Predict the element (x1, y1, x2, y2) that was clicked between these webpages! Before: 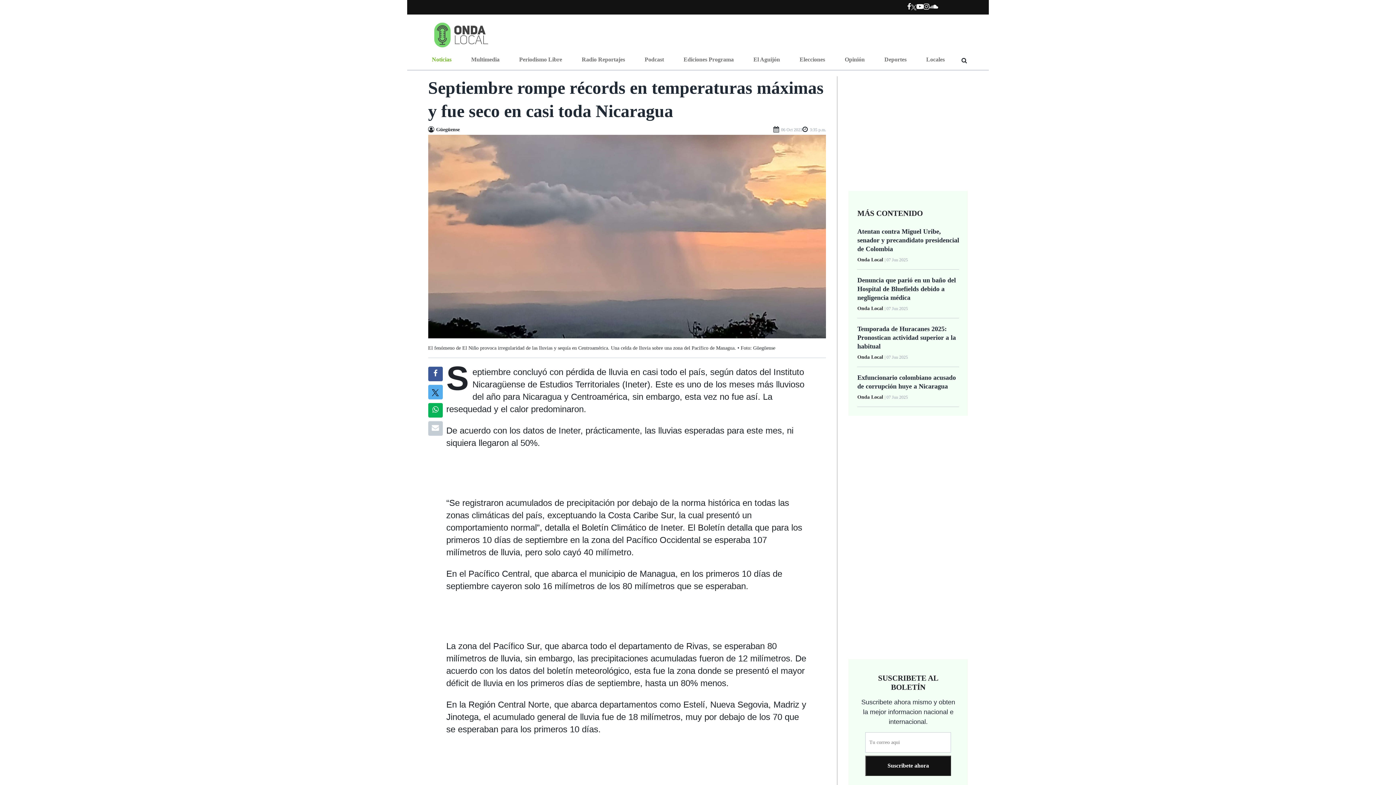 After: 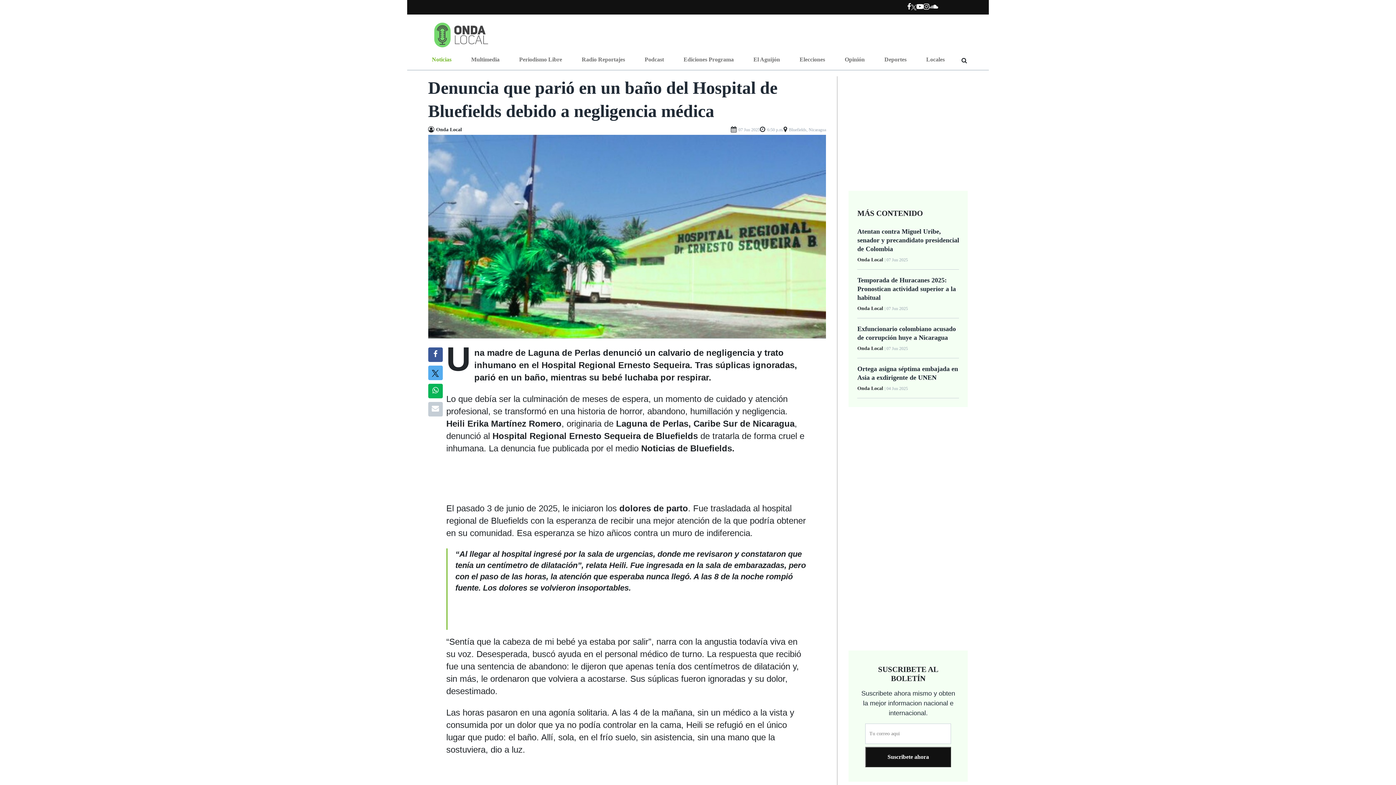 Action: label: Ir a Denuncia que parió en un baño del Hospital de Bluefields debido a negligencia médica bbox: (857, 276, 956, 301)